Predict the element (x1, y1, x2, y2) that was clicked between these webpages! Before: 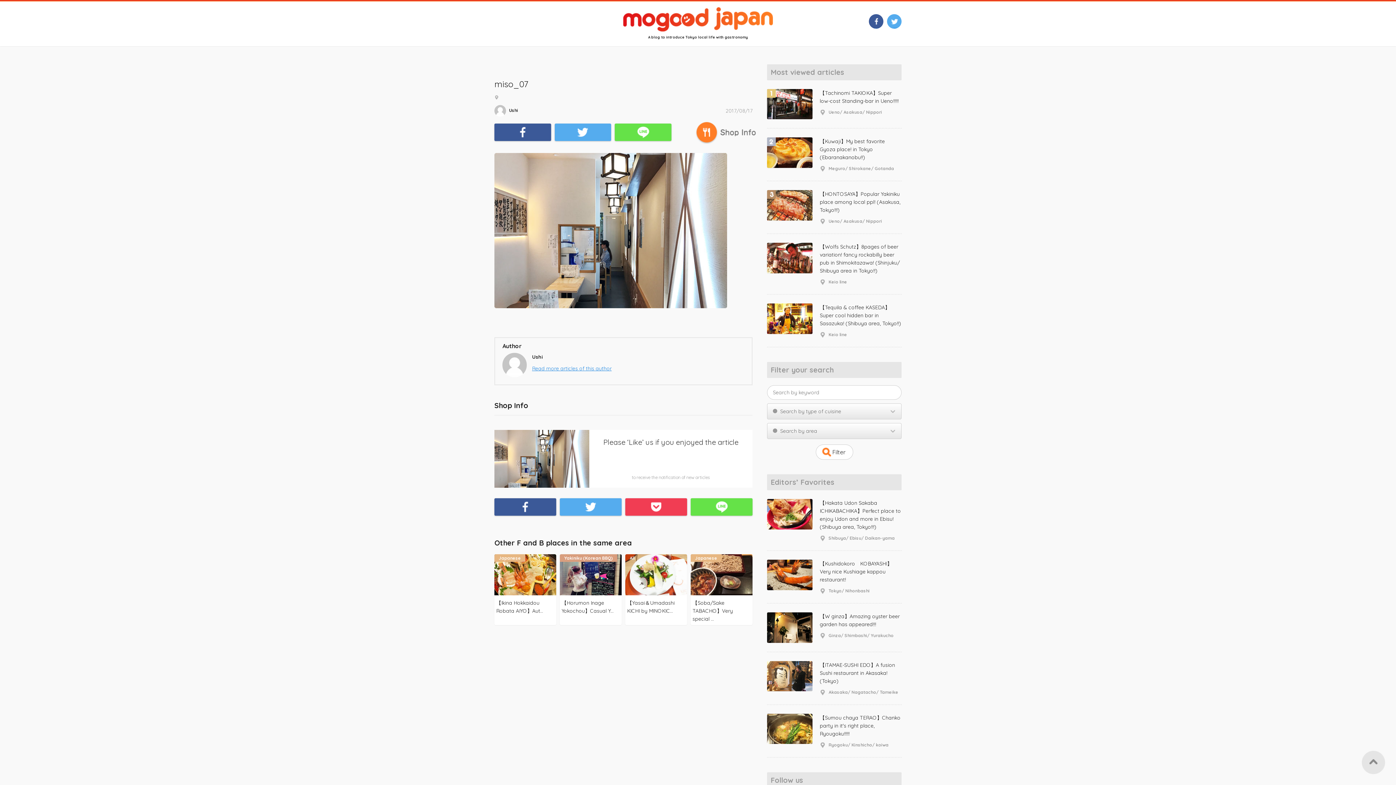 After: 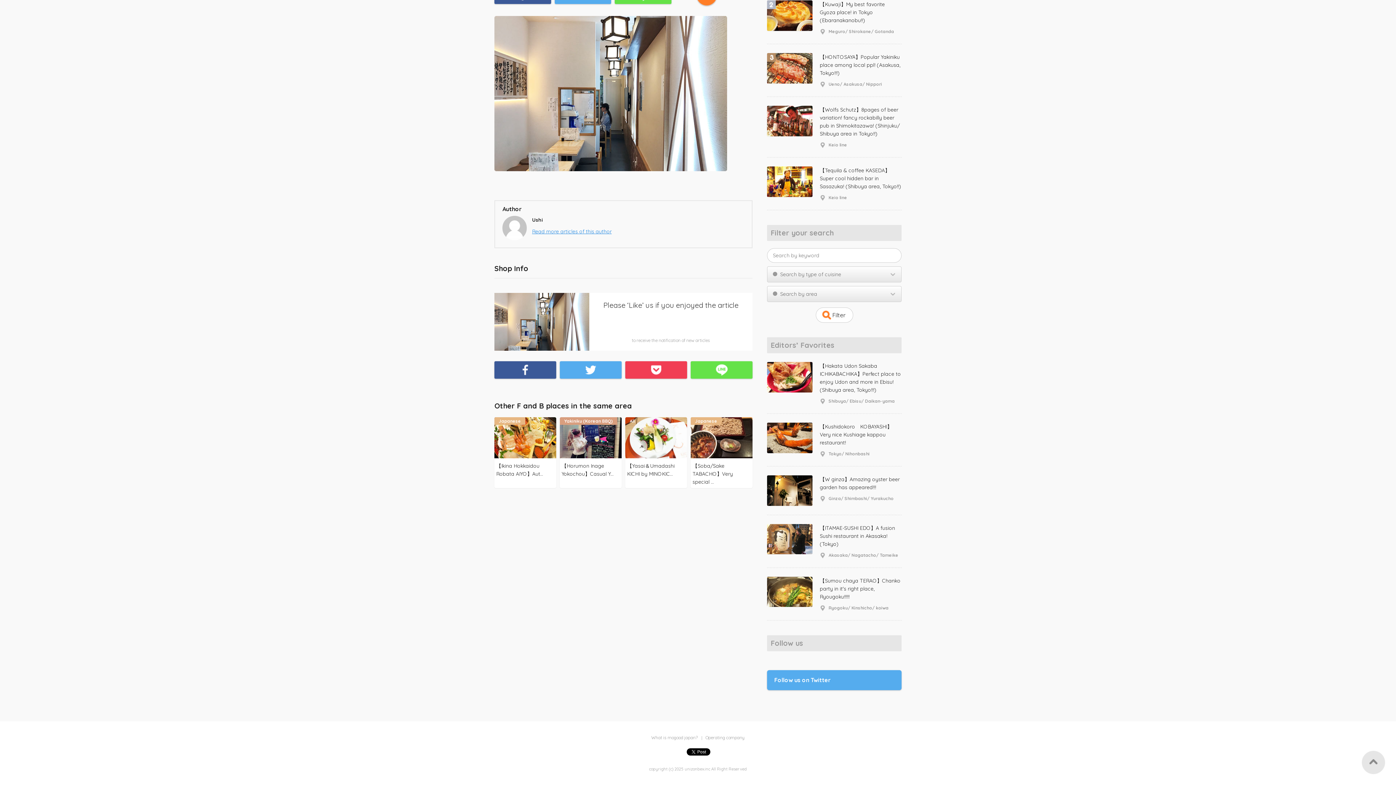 Action: bbox: (695, 120, 756, 144) label: Shop info